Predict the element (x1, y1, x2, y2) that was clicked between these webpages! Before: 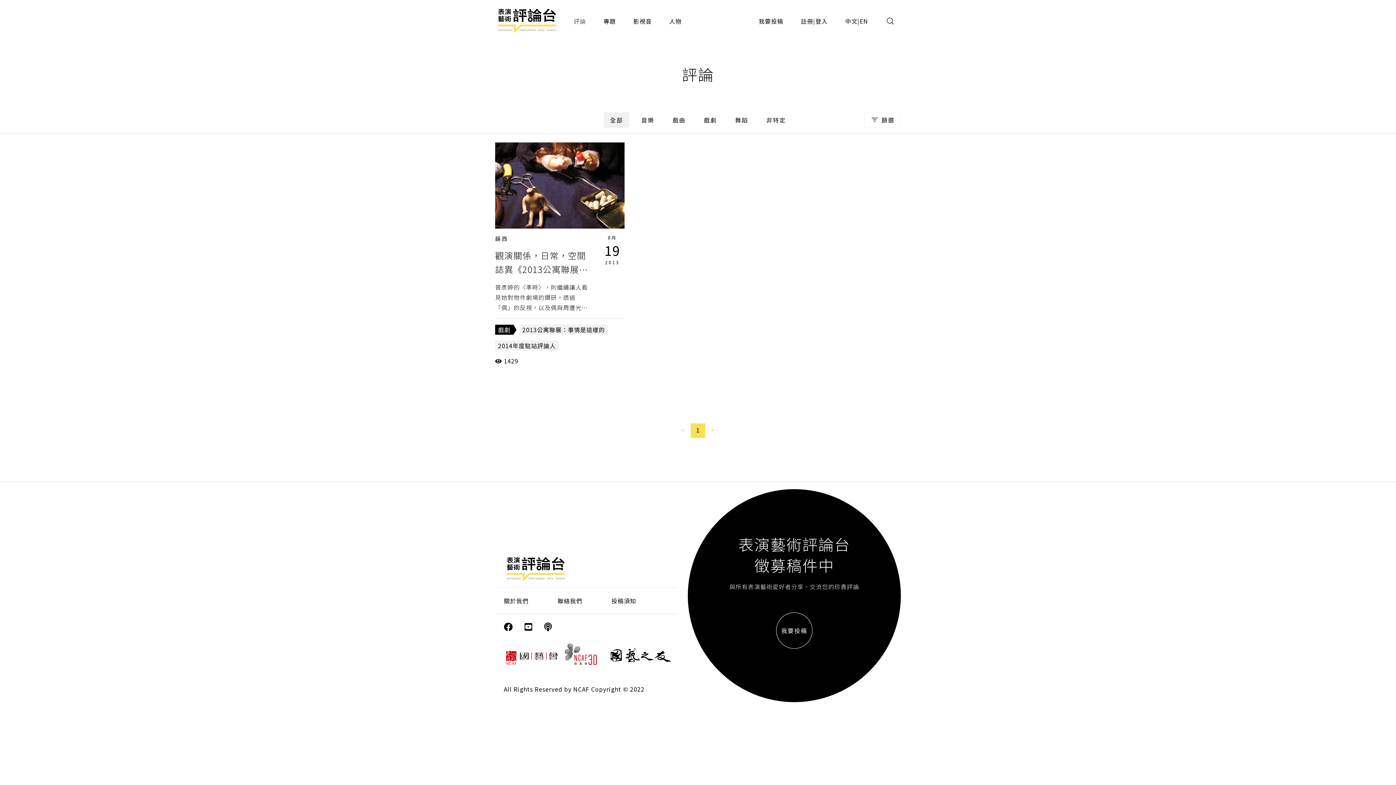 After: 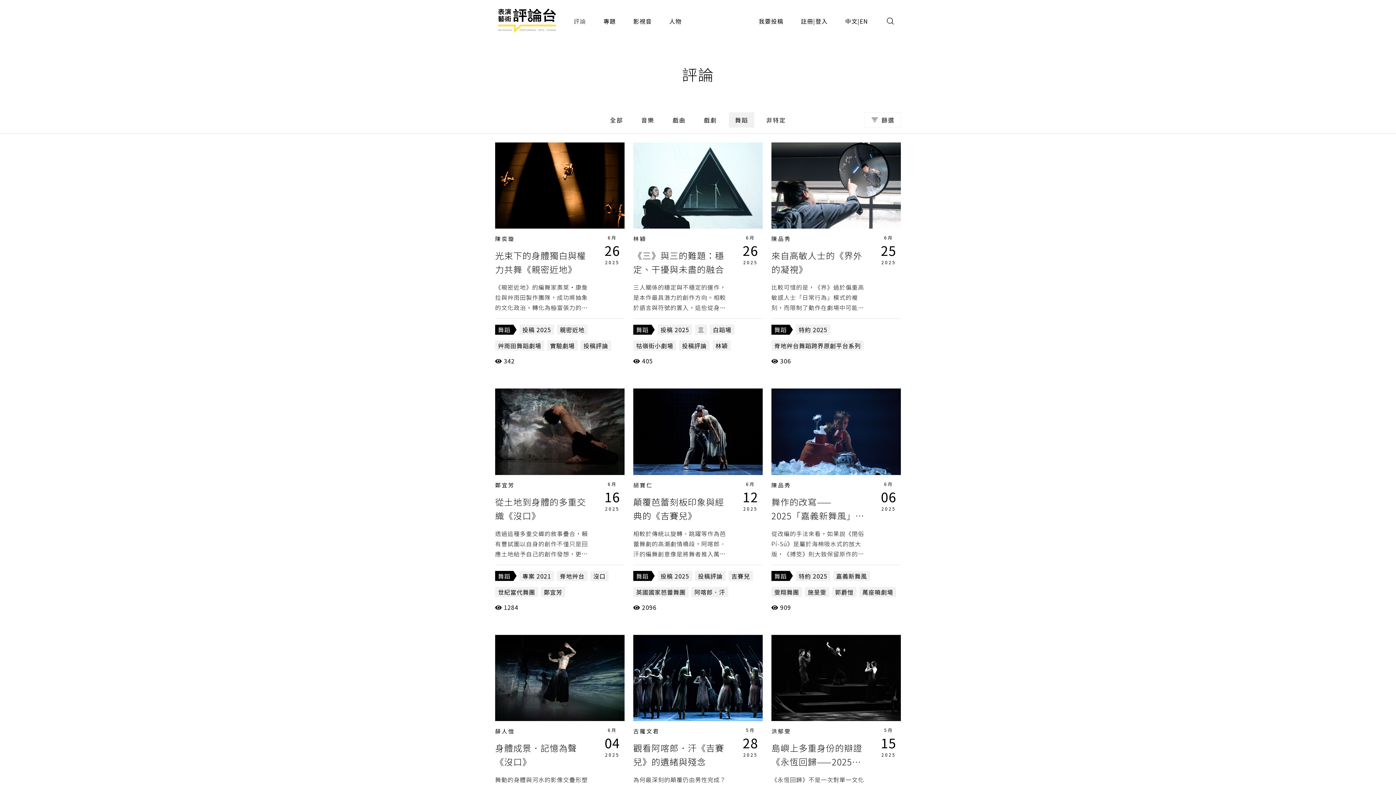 Action: bbox: (729, 112, 754, 127) label: 舞蹈